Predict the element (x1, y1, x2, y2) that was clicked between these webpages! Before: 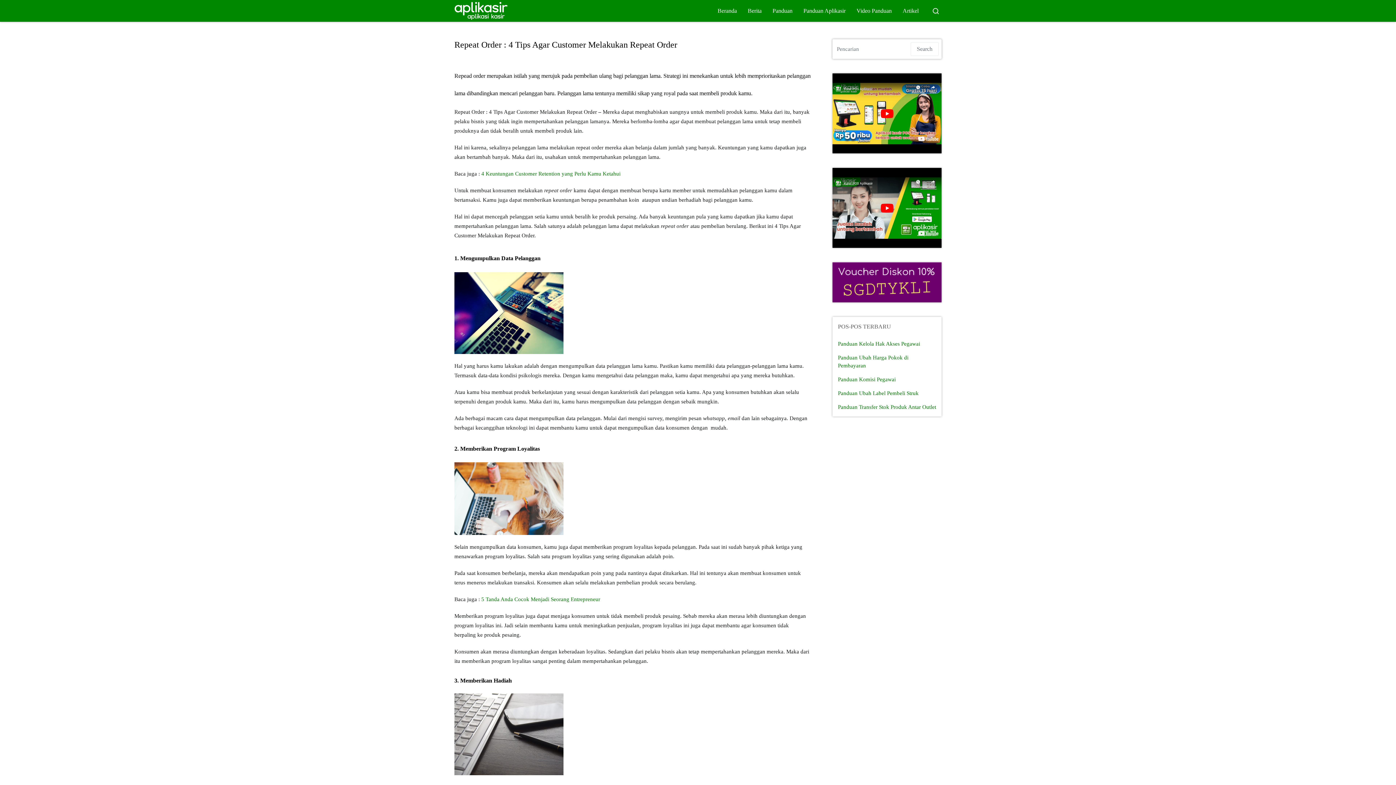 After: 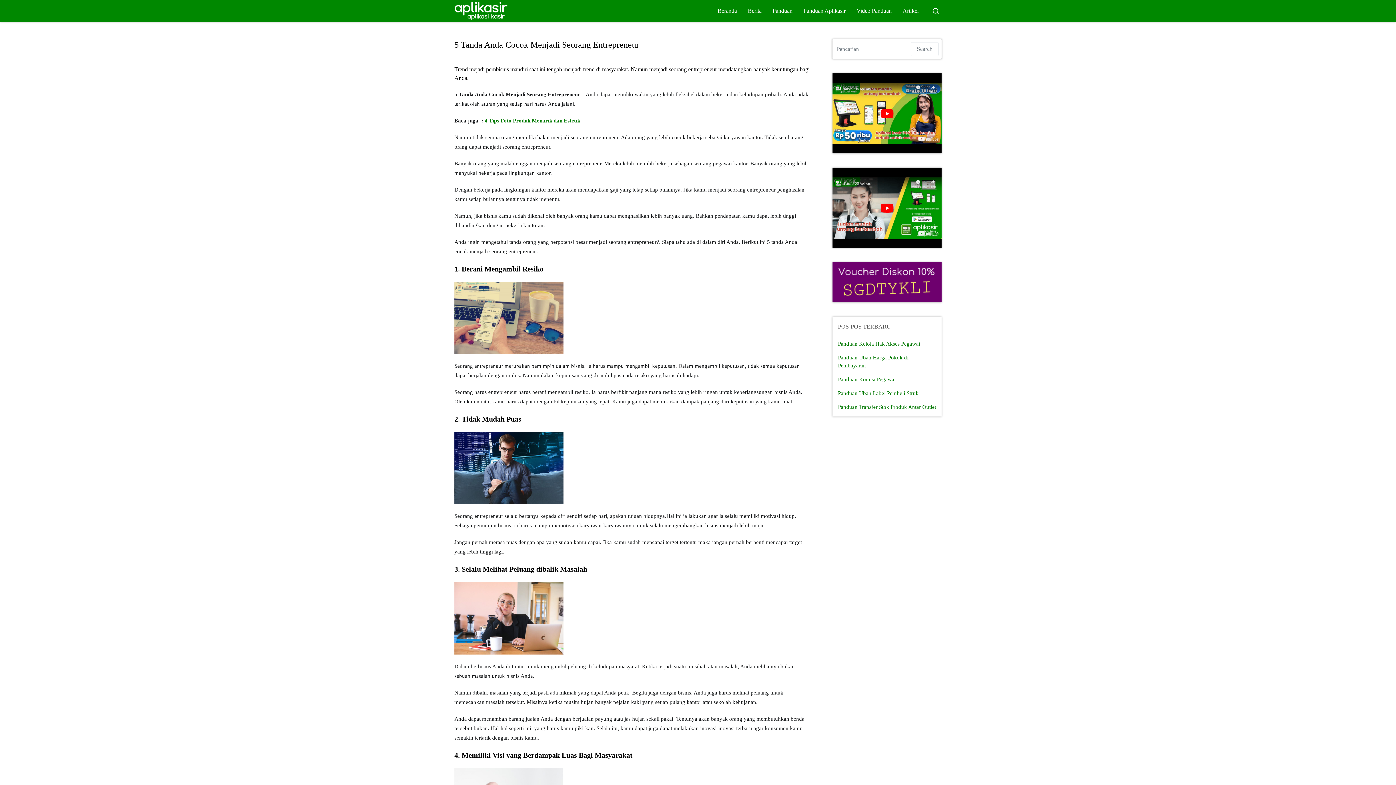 Action: bbox: (481, 596, 600, 602) label: 5 Tanda Anda Cocok Menjadi Seorang Entrepreneur